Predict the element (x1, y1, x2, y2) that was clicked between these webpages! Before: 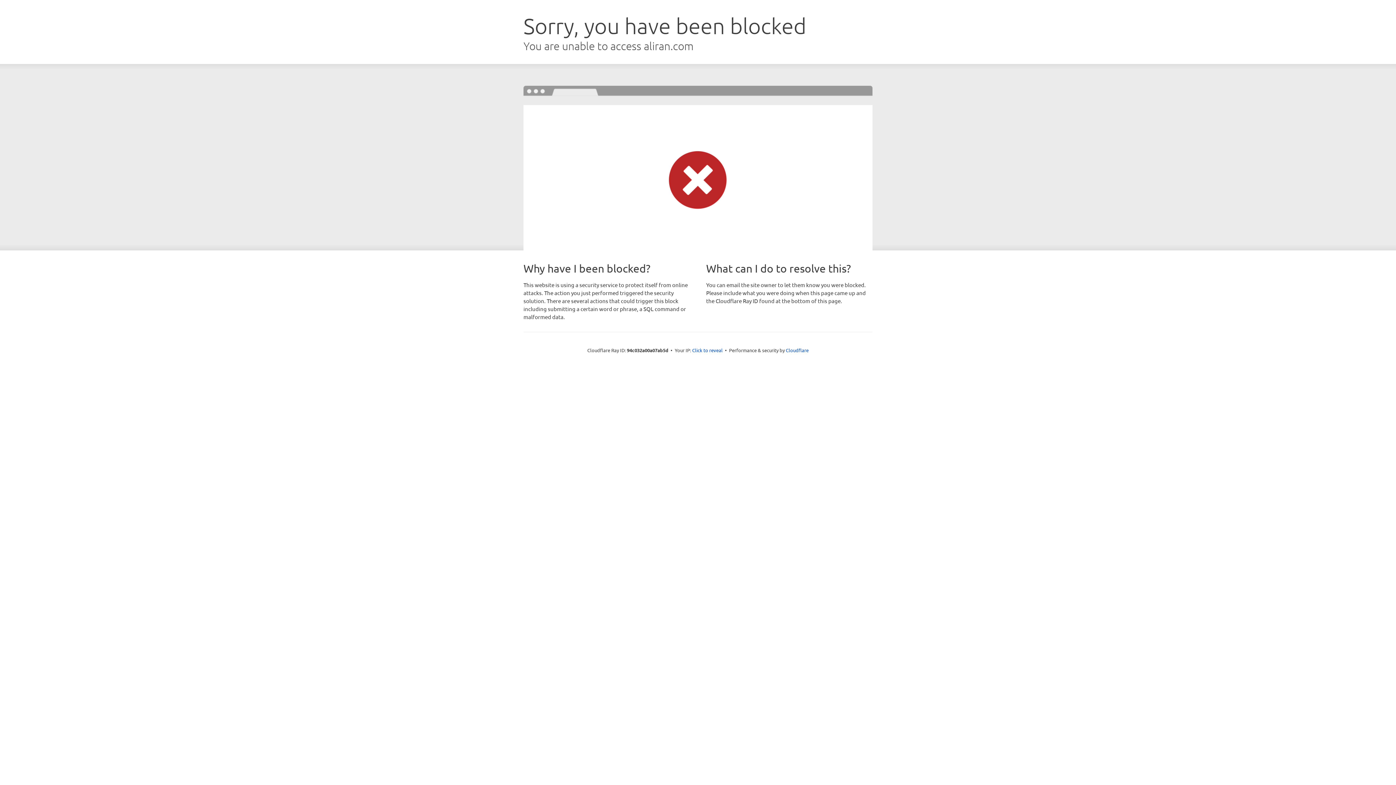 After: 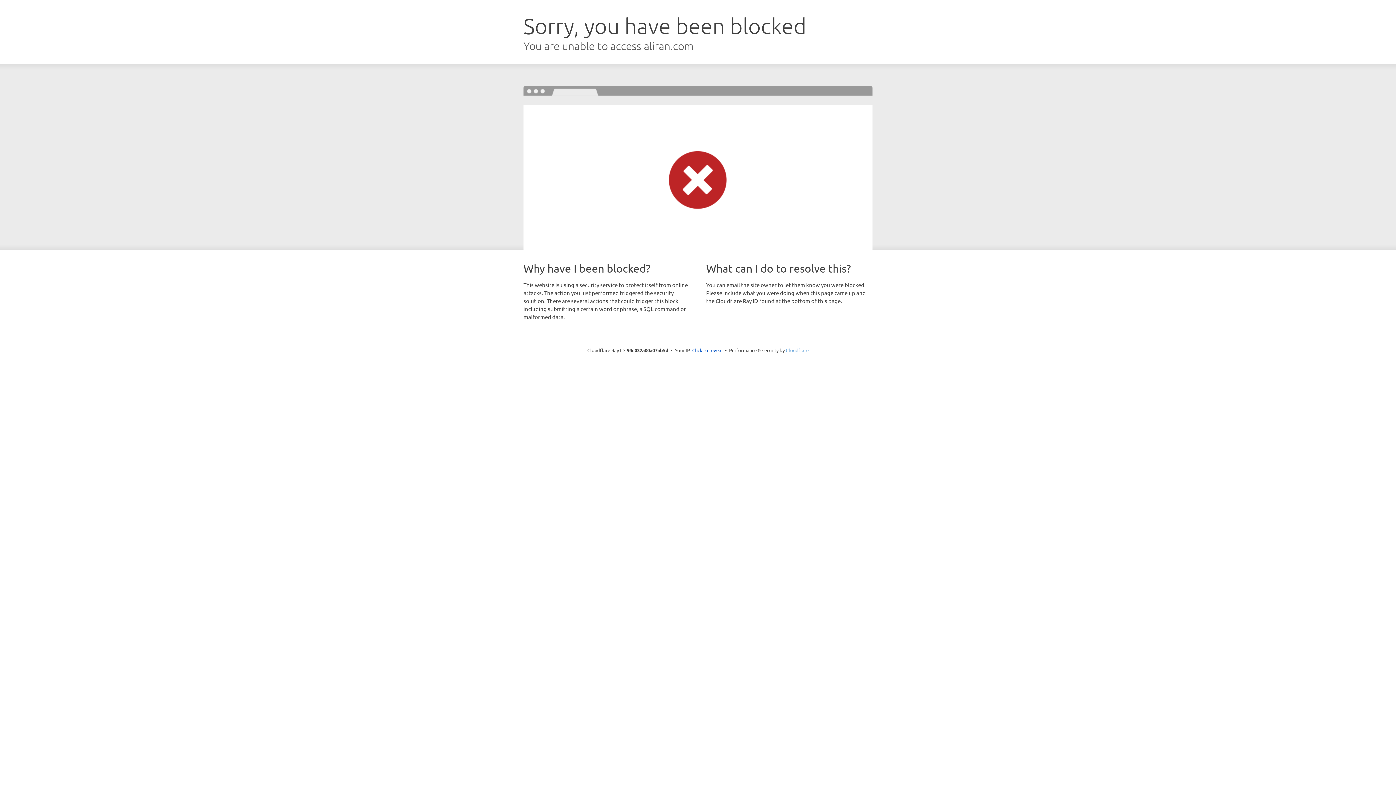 Action: label: Cloudflare bbox: (786, 347, 808, 353)